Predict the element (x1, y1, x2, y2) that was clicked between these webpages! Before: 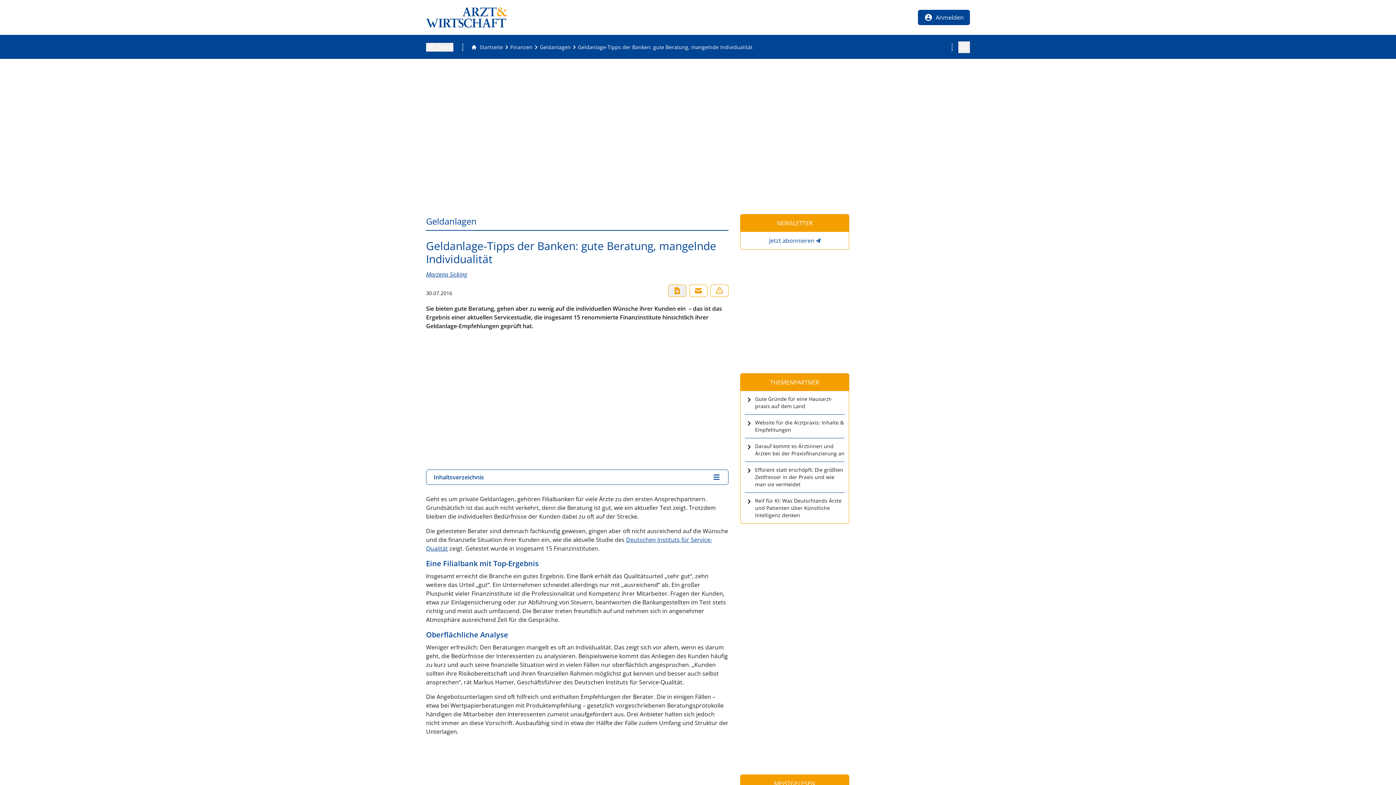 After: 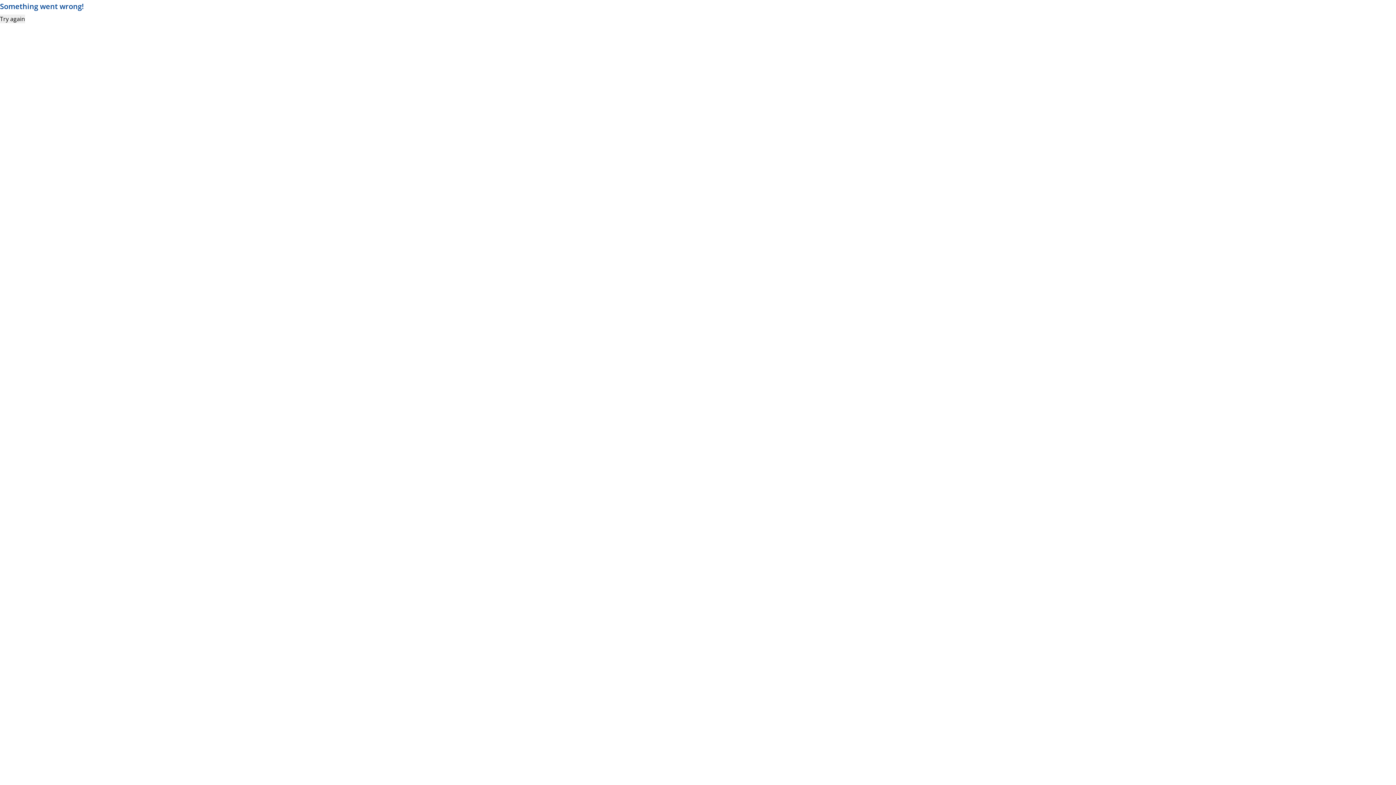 Action: bbox: (540, 43, 570, 50) label: Geldanlagen